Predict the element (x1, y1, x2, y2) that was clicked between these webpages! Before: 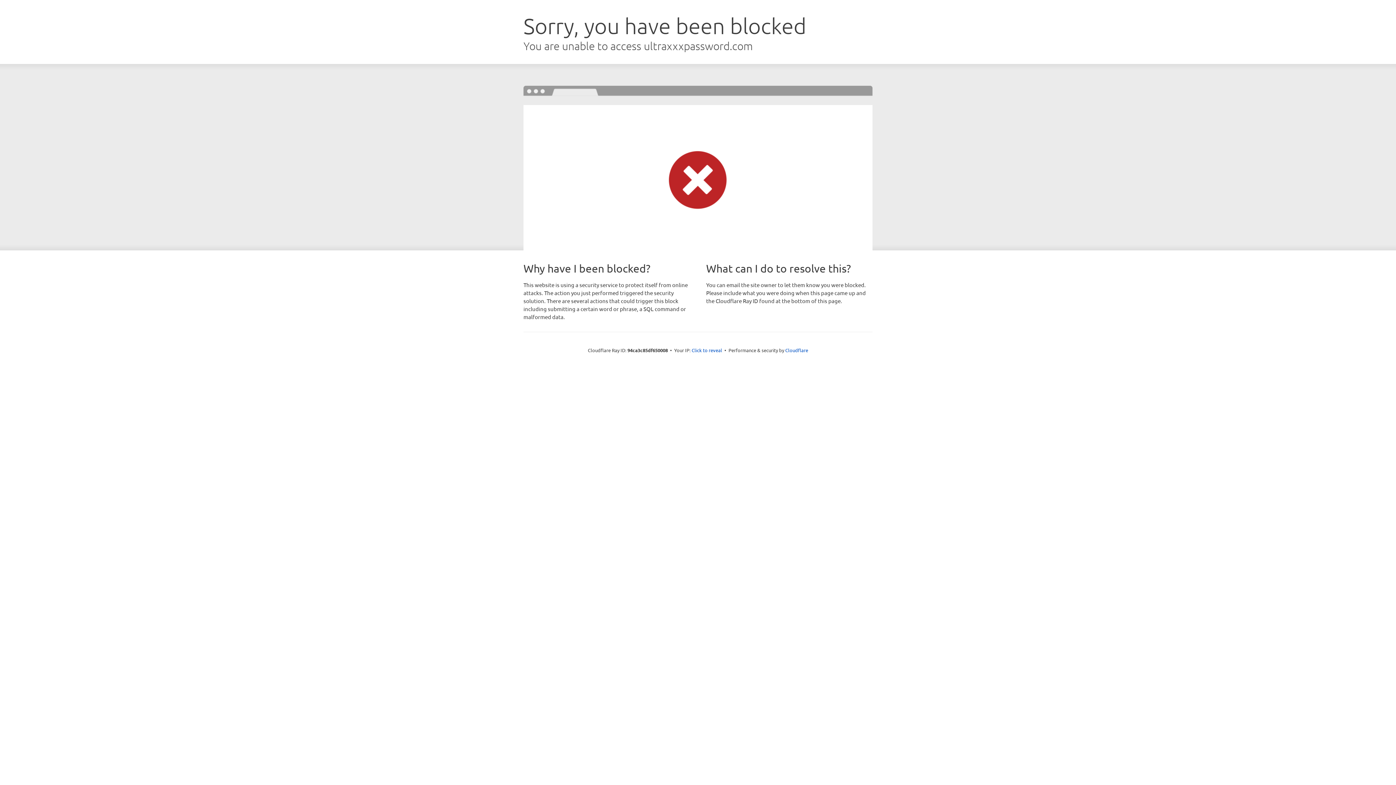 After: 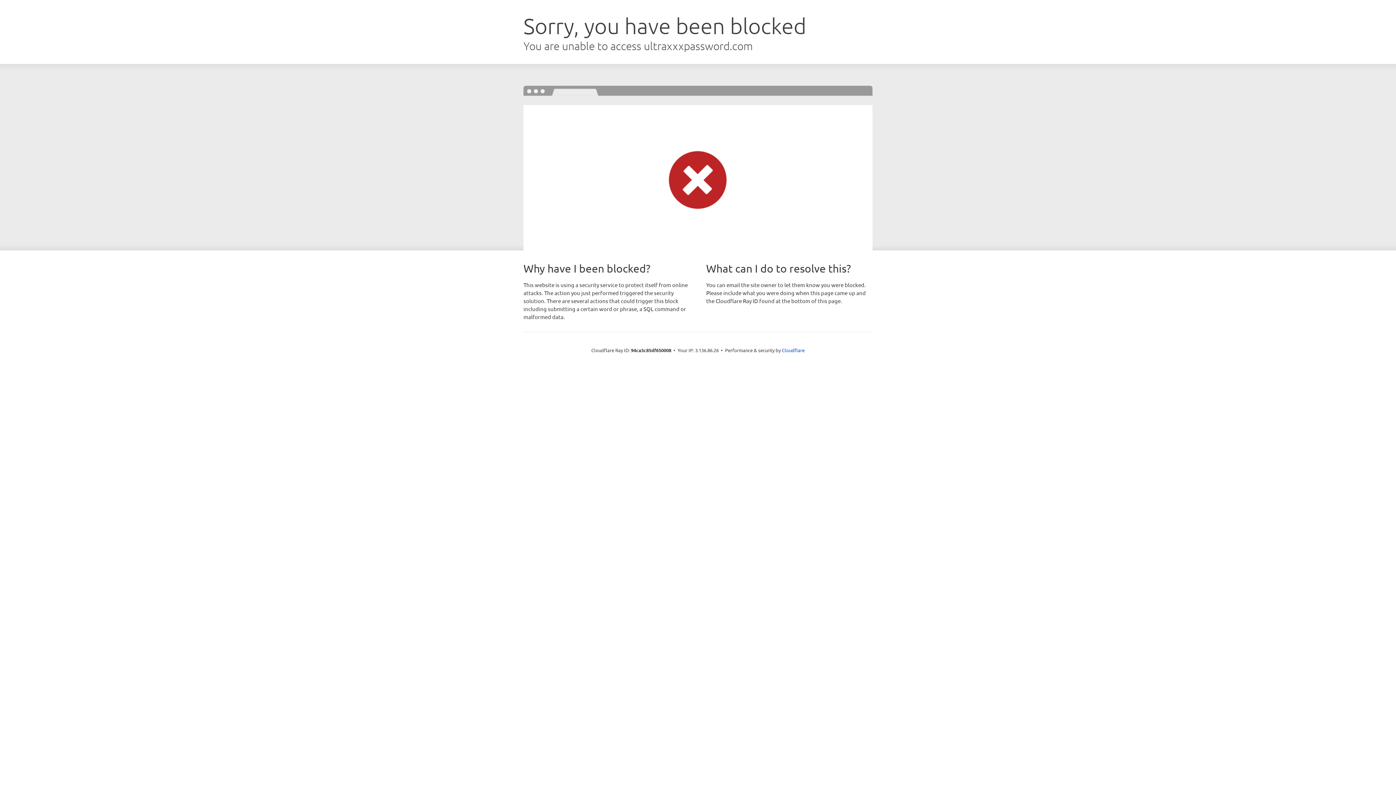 Action: bbox: (691, 346, 722, 353) label: Click to reveal